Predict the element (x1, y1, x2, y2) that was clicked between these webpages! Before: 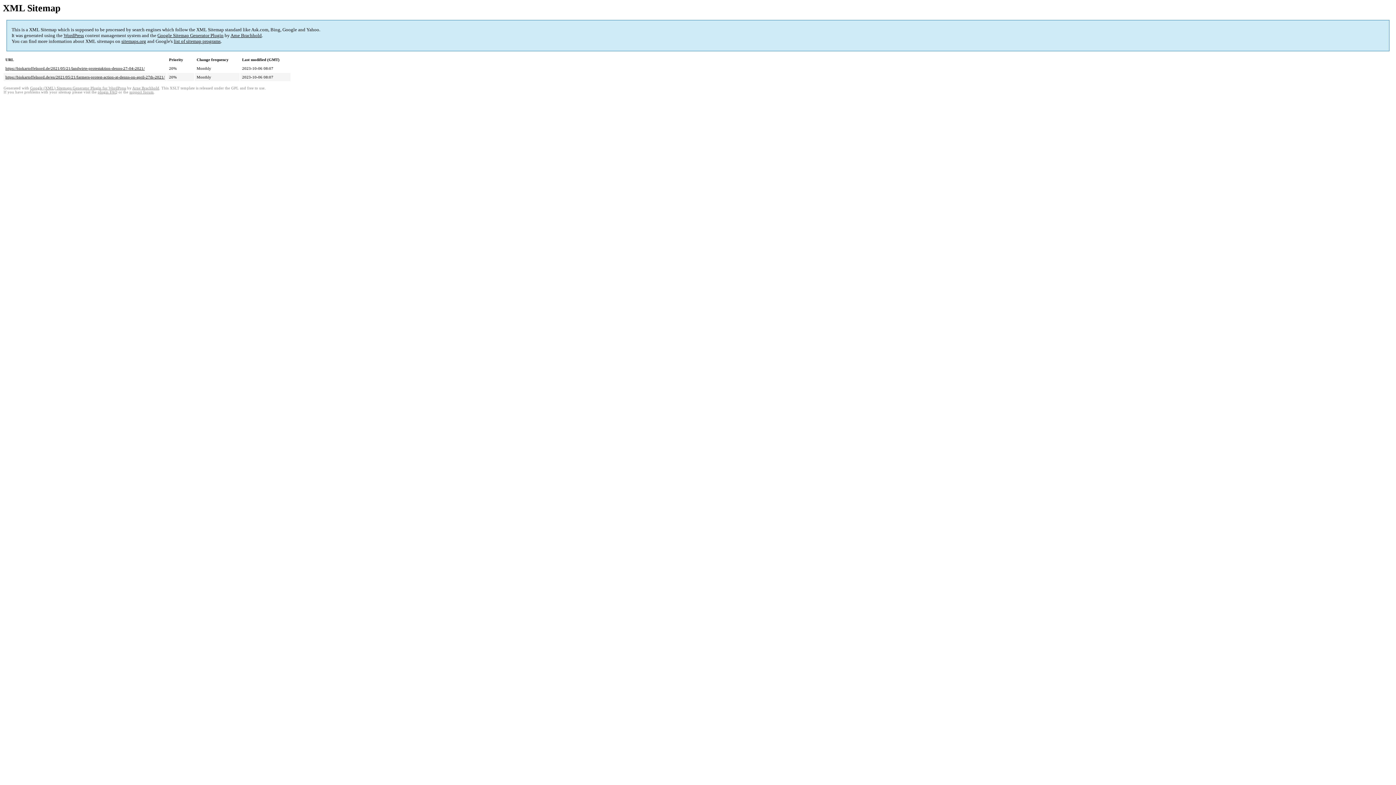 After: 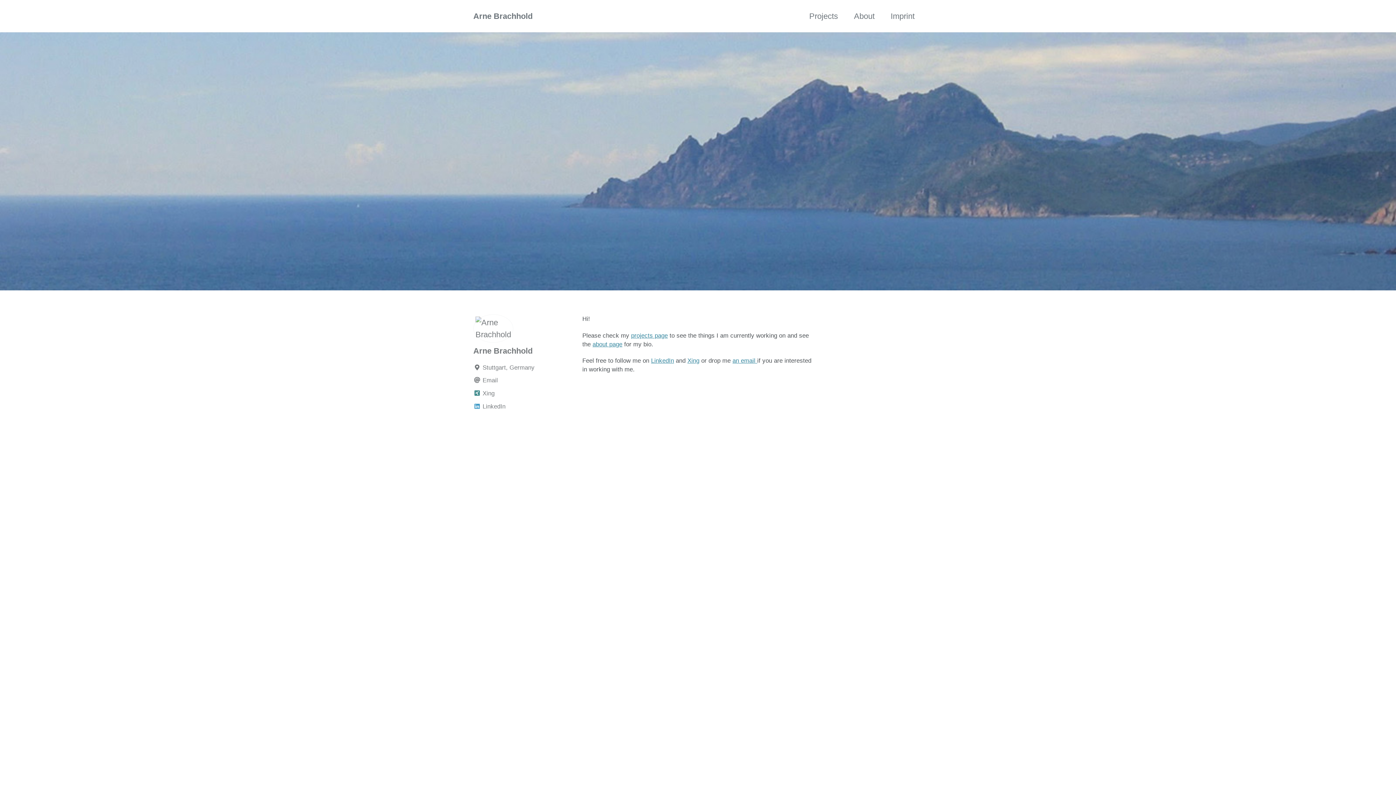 Action: bbox: (230, 32, 261, 38) label: Arne Brachhold